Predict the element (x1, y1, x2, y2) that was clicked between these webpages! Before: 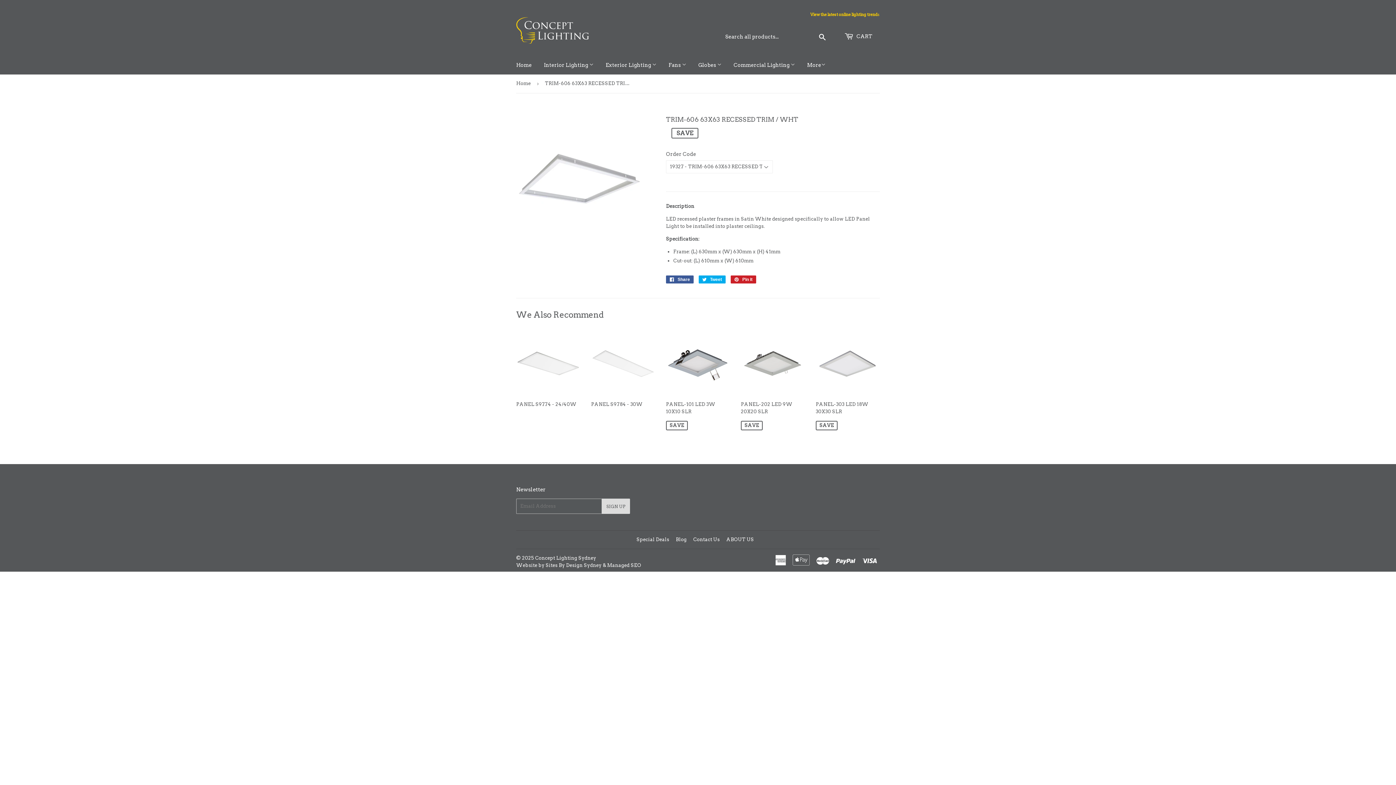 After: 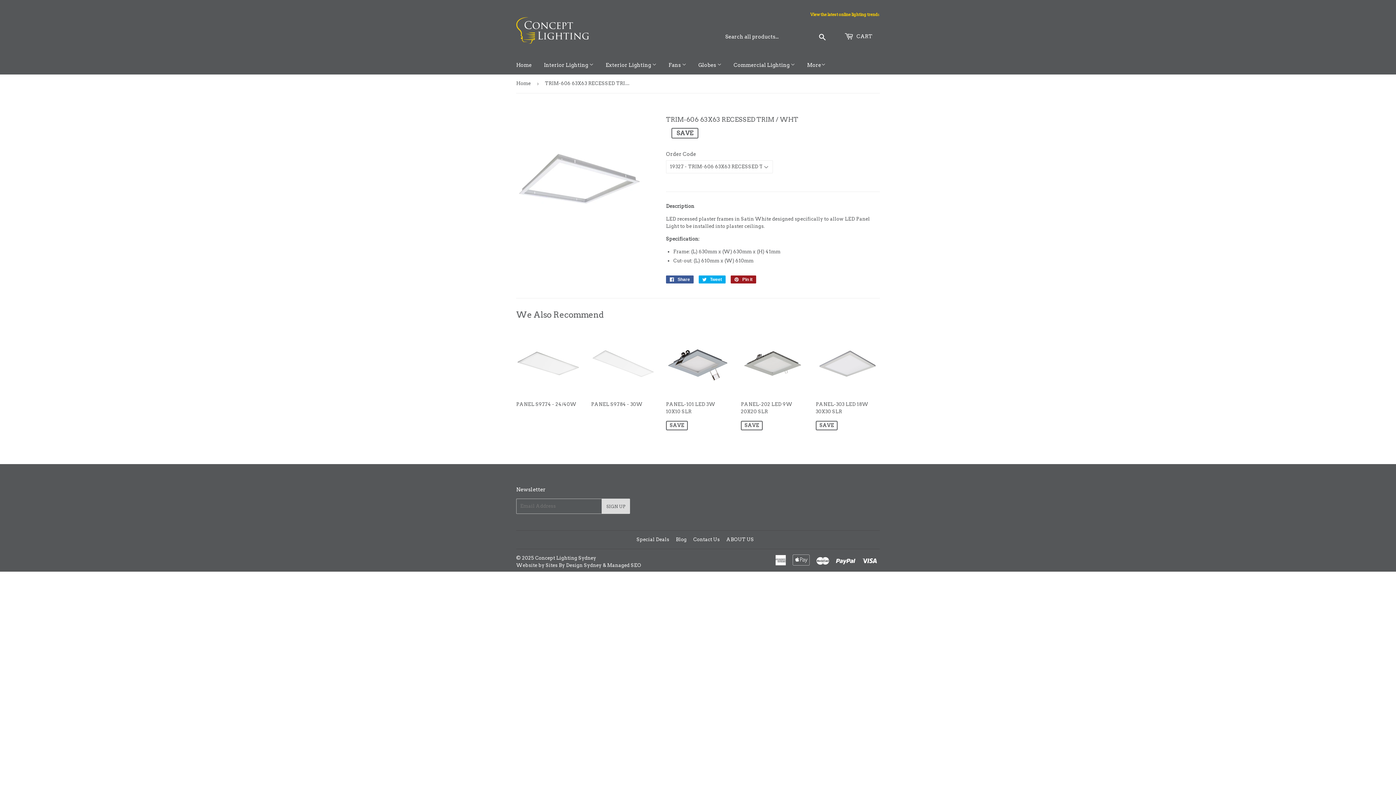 Action: bbox: (730, 275, 756, 283) label:  Pin it
Pin on Pinterest